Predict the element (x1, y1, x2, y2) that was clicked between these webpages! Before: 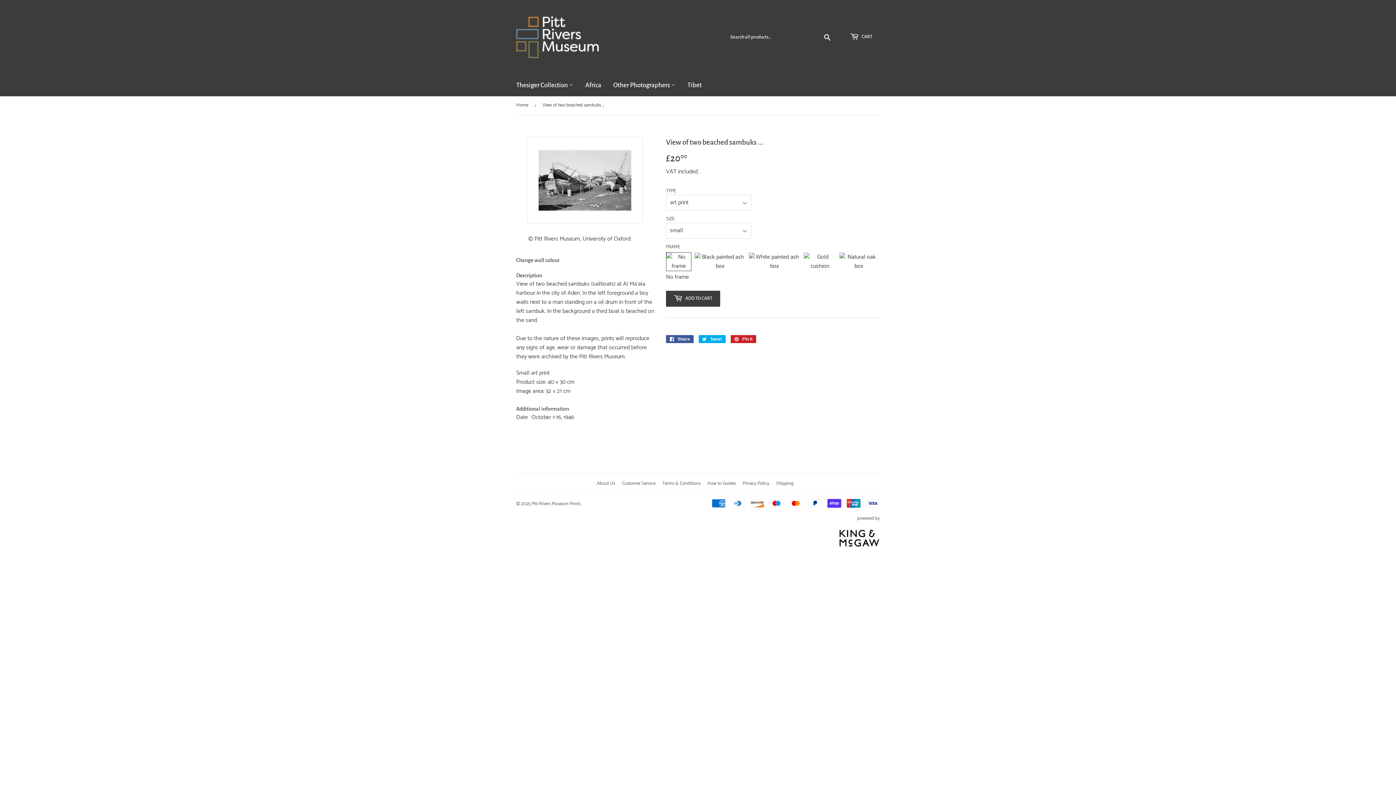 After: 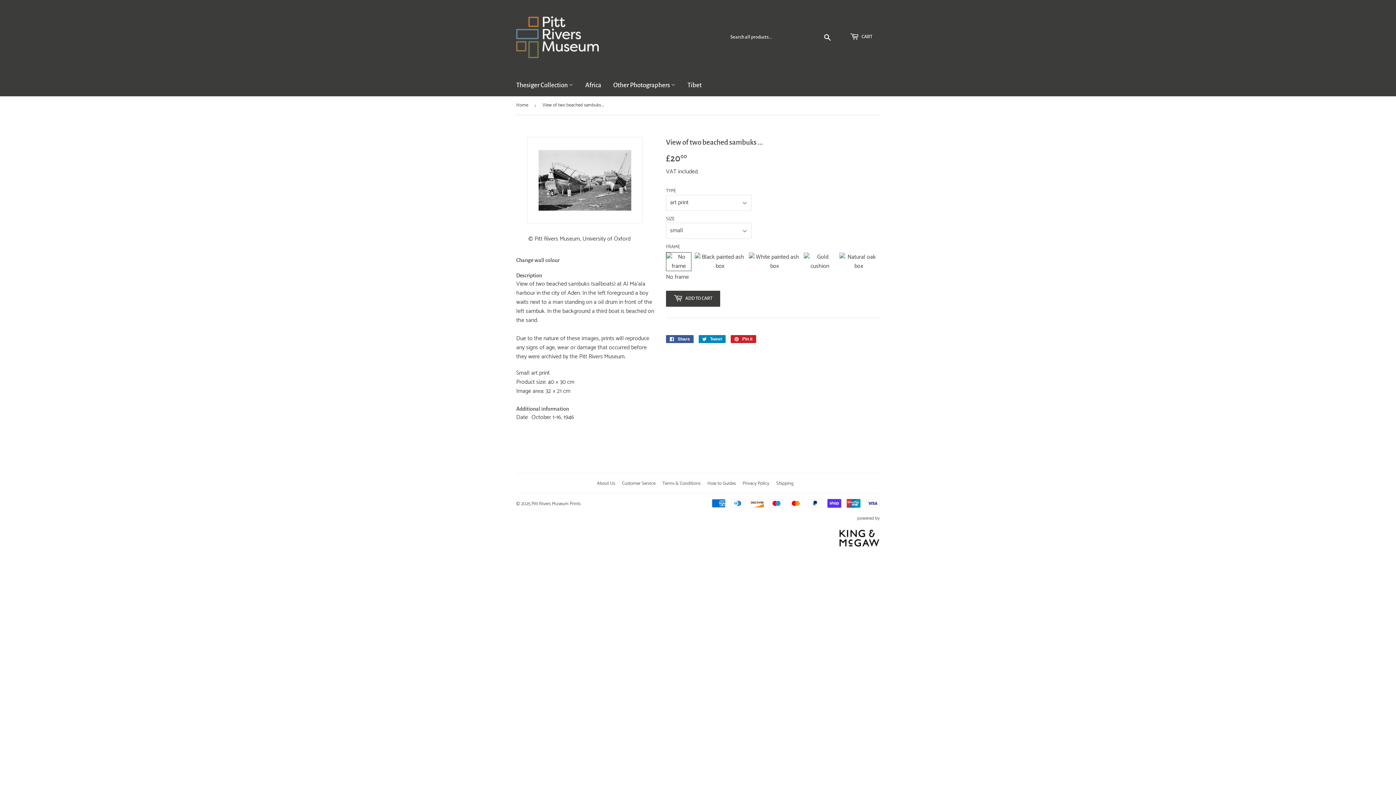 Action: label:  Tweet
Tweet on Twitter bbox: (698, 335, 725, 343)